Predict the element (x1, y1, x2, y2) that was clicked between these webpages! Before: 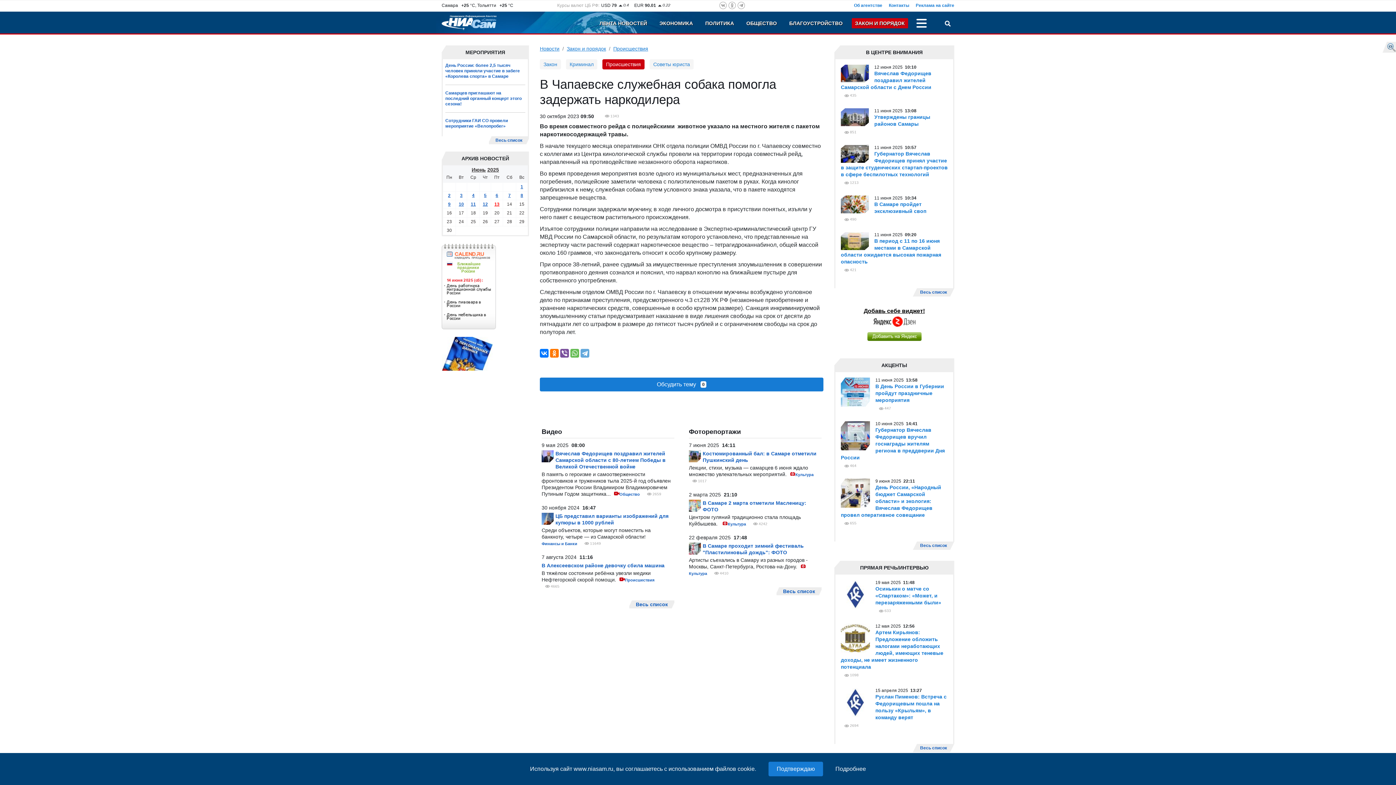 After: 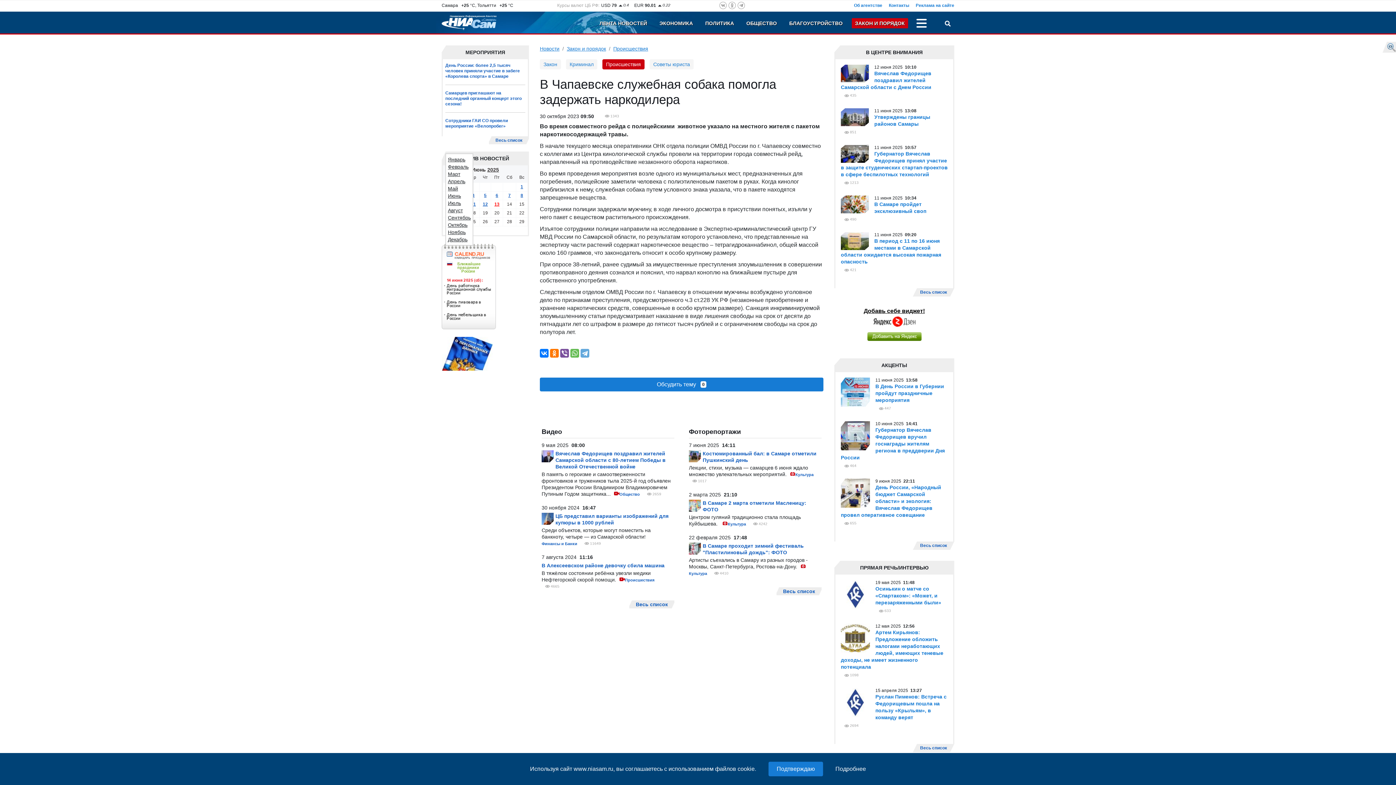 Action: bbox: (471, 166, 486, 172) label: Июнь